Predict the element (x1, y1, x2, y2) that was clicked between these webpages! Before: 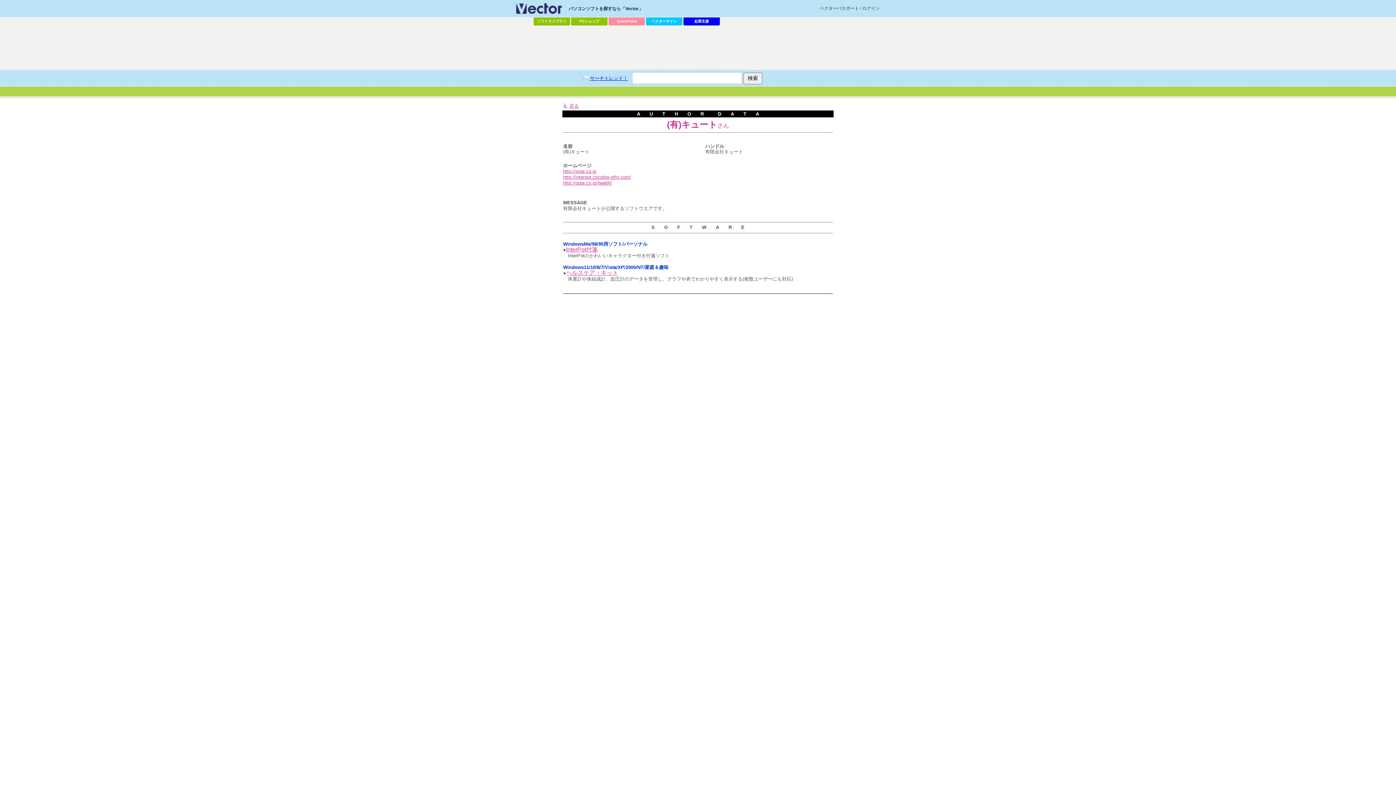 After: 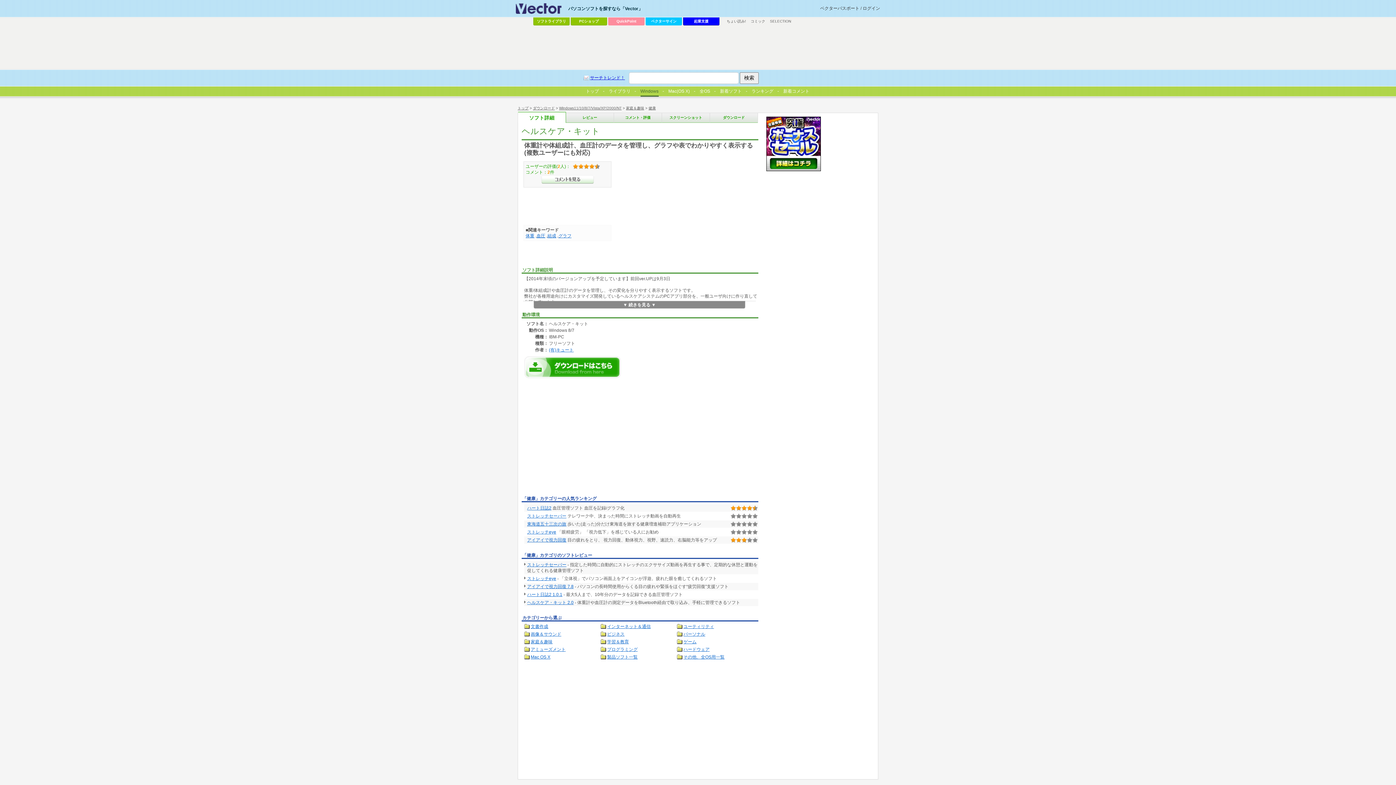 Action: label: ヘルスケア・キット bbox: (566, 270, 618, 276)